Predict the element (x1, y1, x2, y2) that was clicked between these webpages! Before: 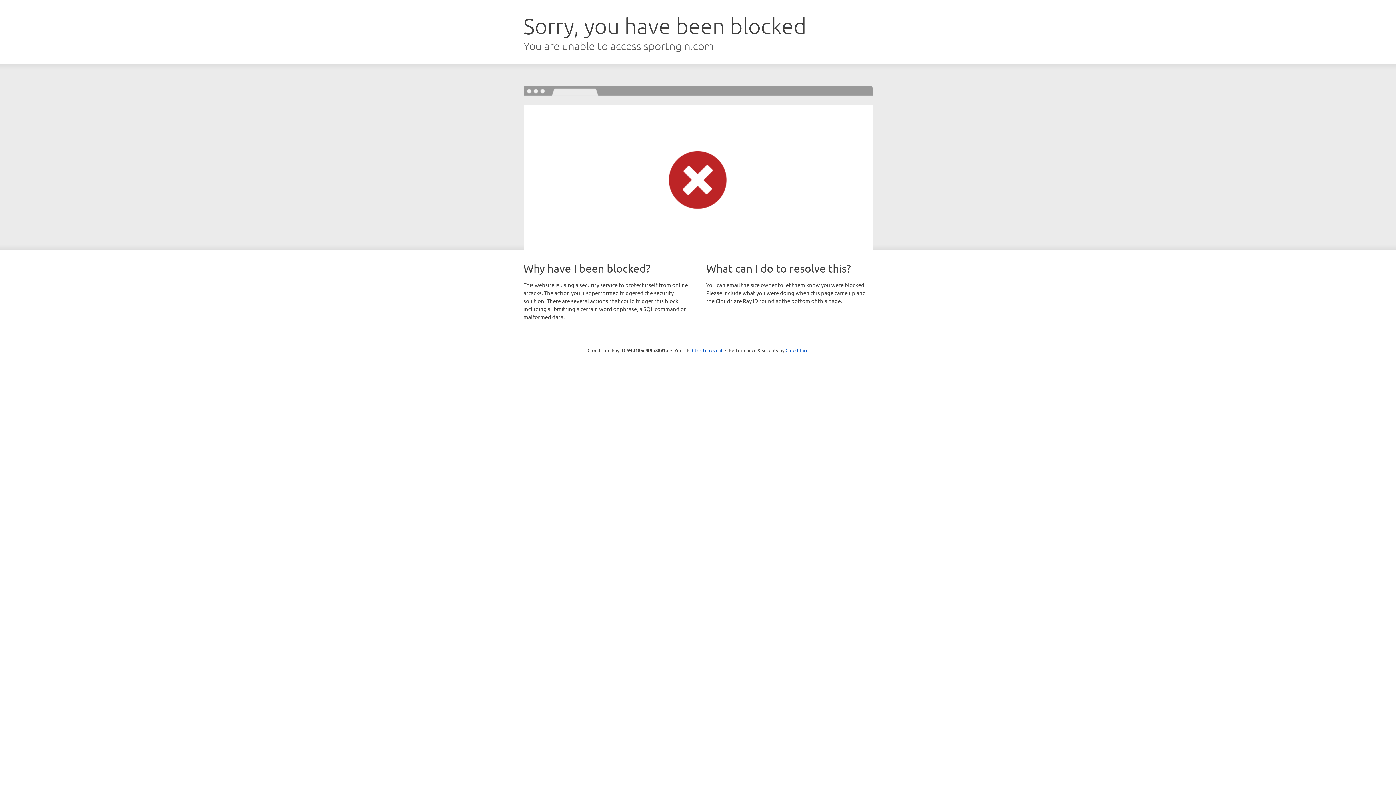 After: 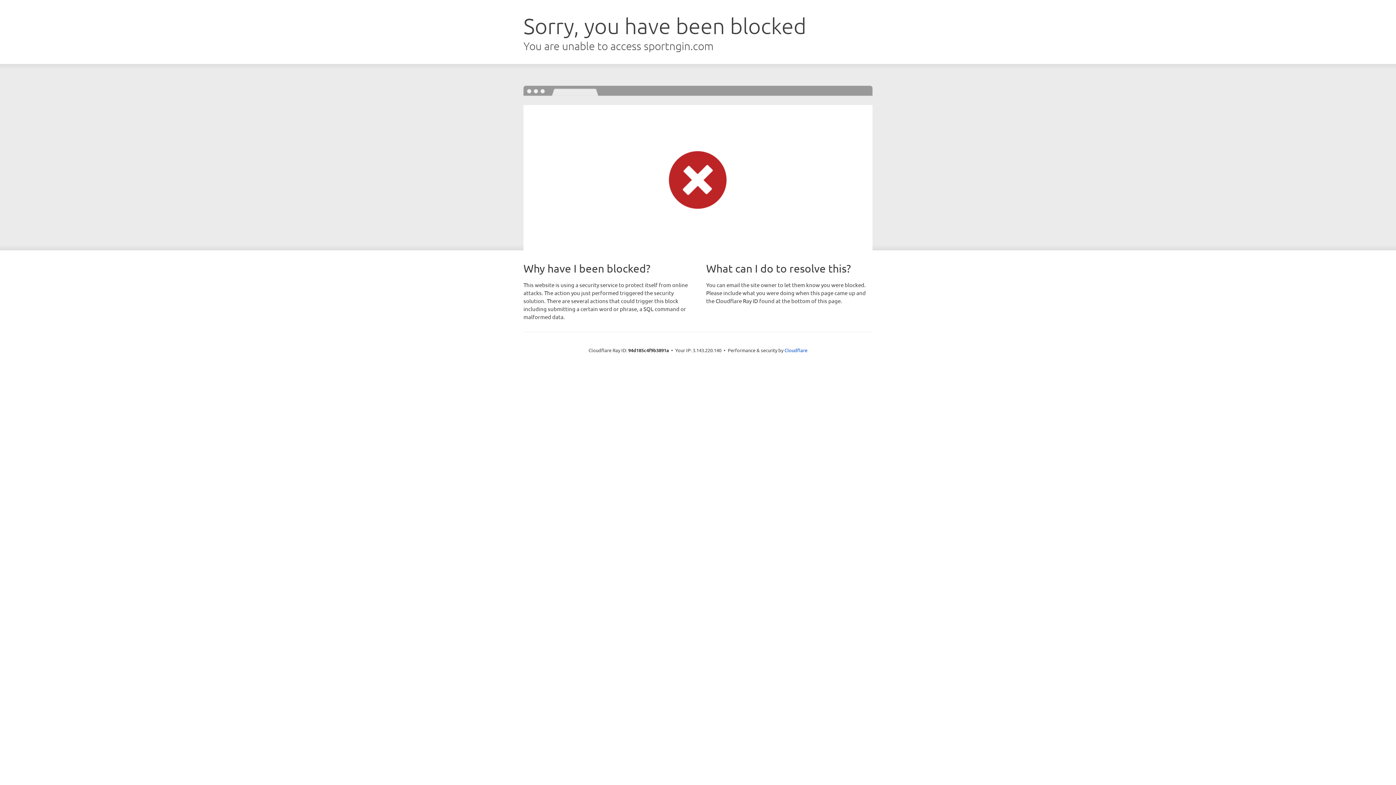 Action: bbox: (692, 346, 722, 353) label: Click to reveal